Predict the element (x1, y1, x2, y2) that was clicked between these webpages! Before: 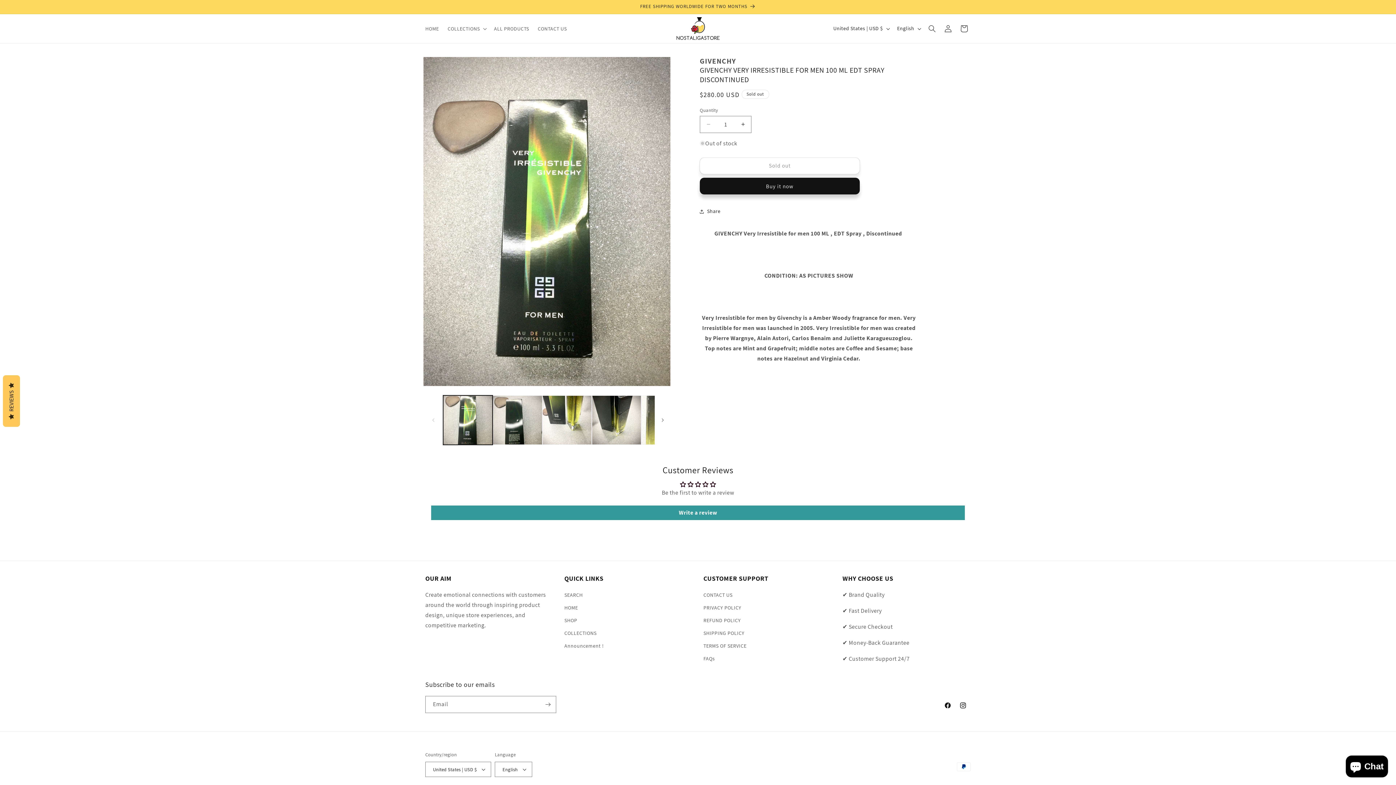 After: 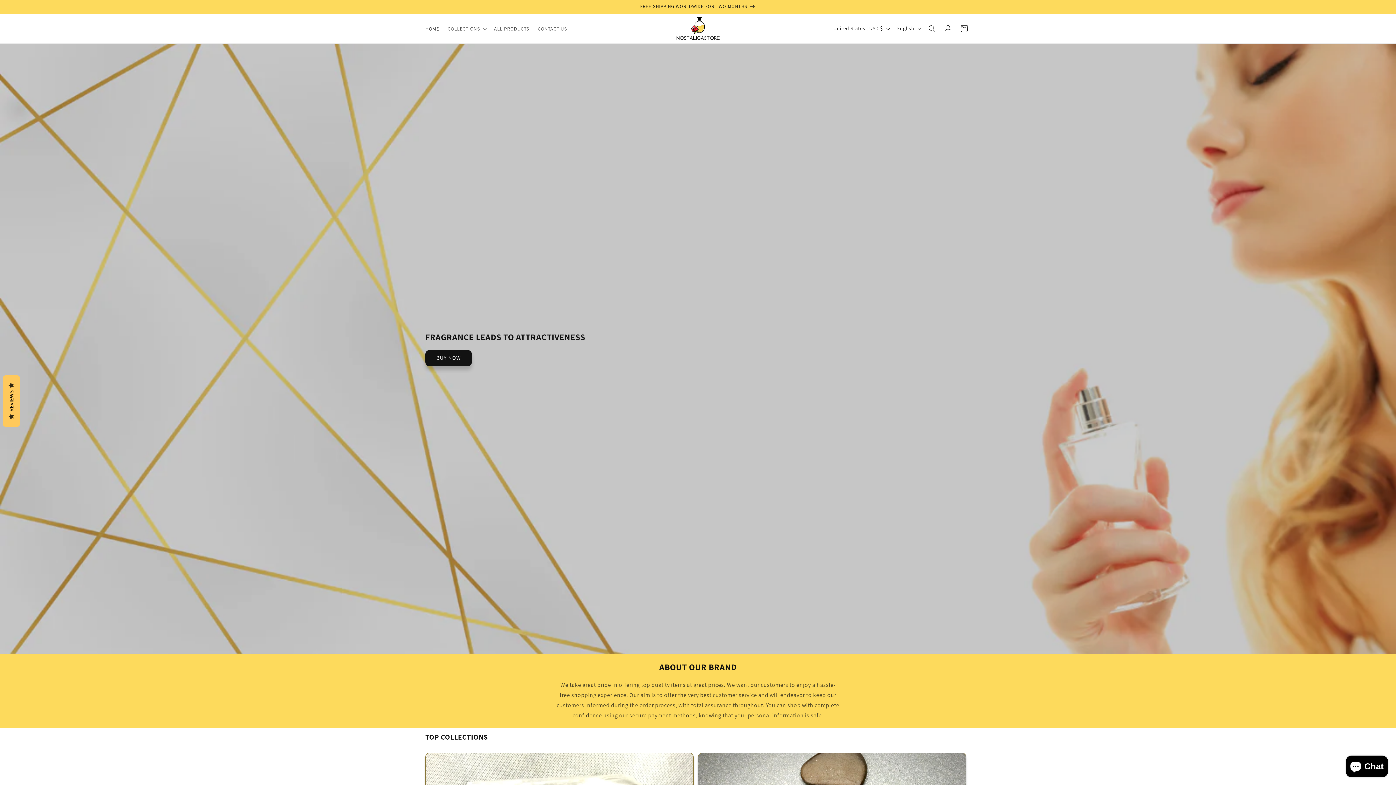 Action: bbox: (421, 21, 443, 36) label: HOME